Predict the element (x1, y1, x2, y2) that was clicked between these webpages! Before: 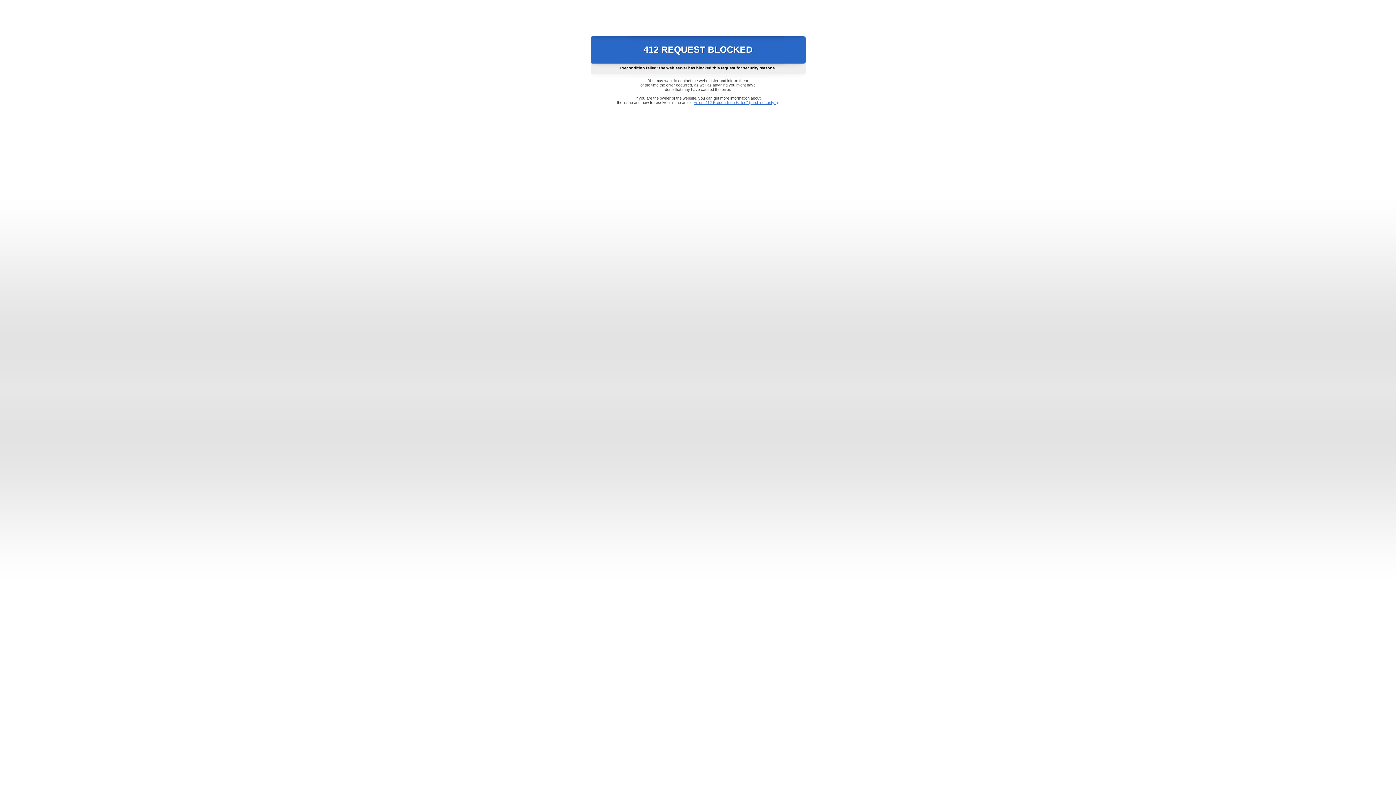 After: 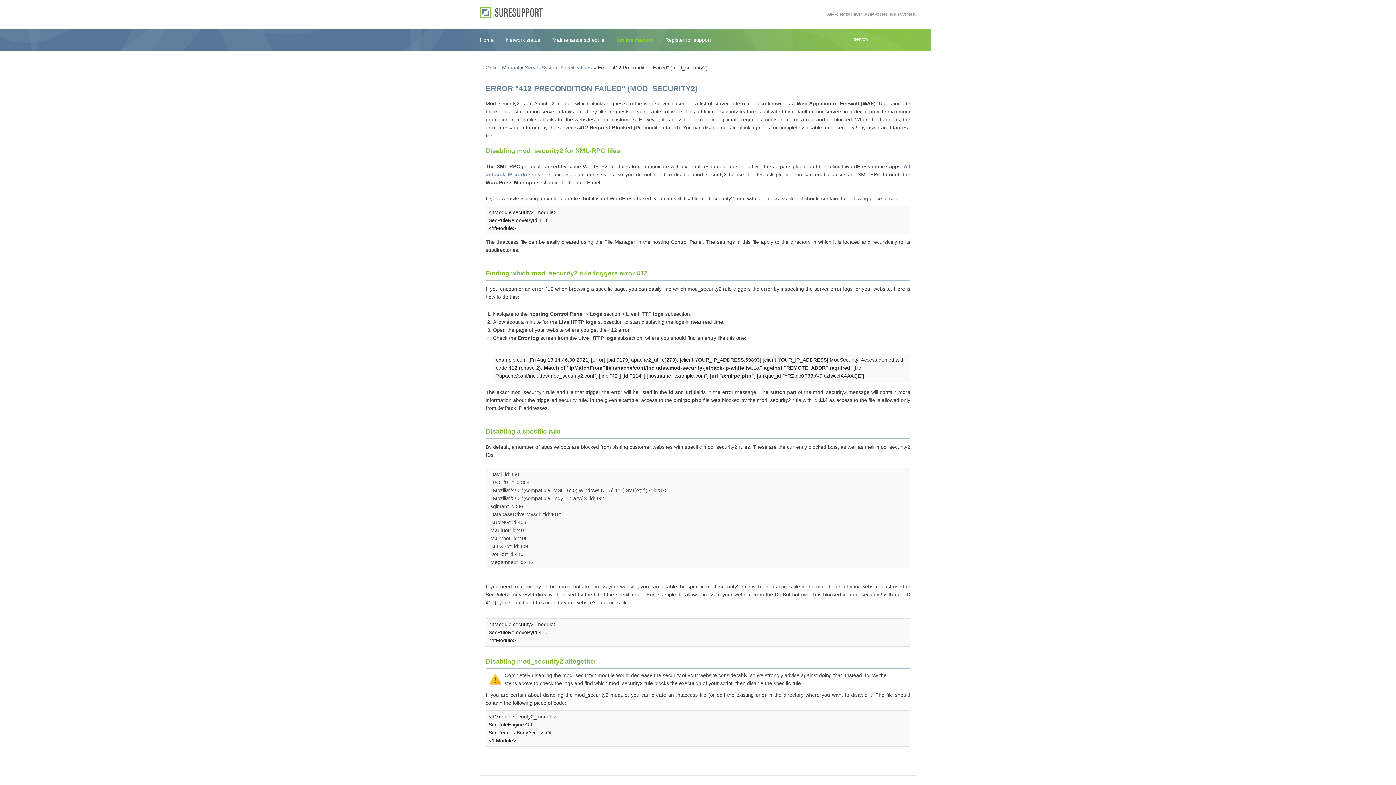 Action: bbox: (693, 100, 778, 104) label: Error "412 Precondition Failed" (mod_security2)